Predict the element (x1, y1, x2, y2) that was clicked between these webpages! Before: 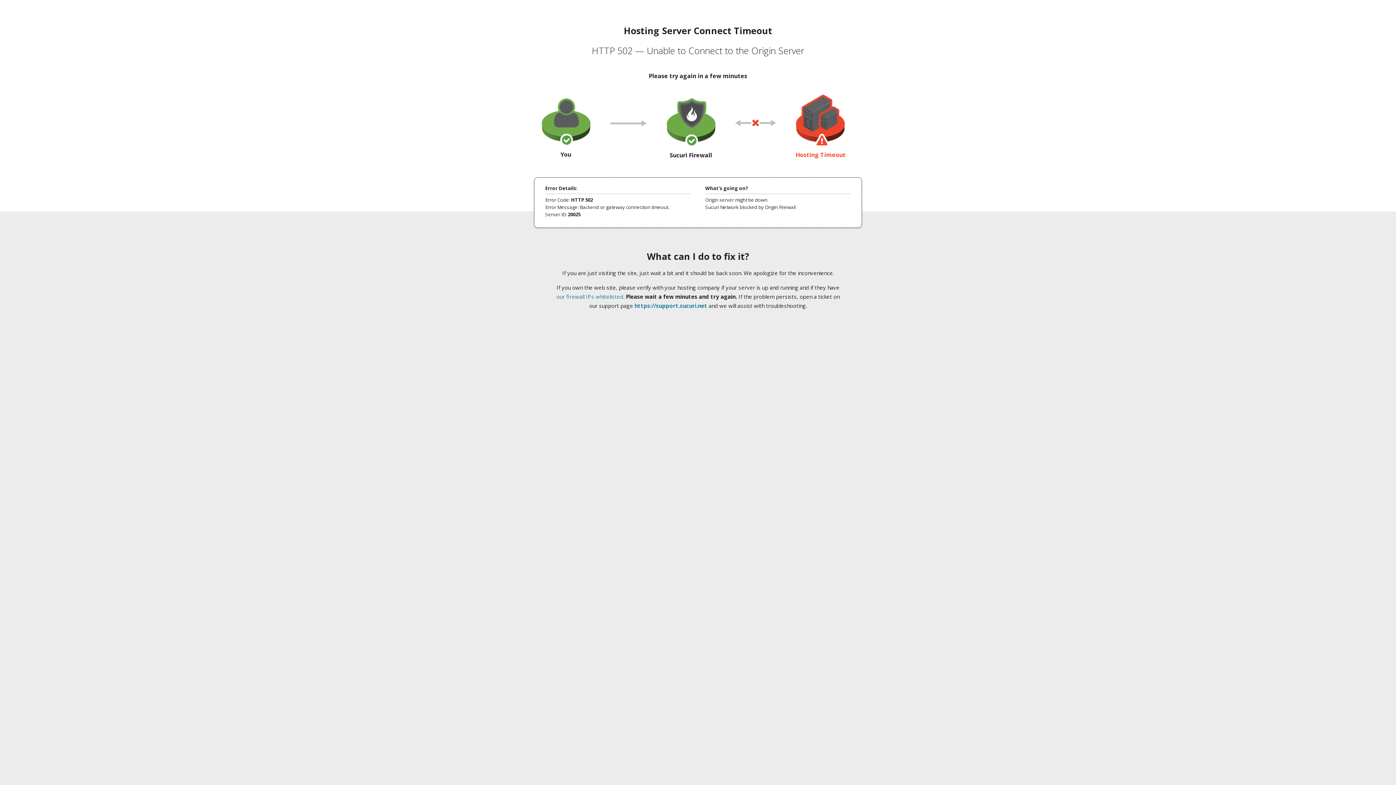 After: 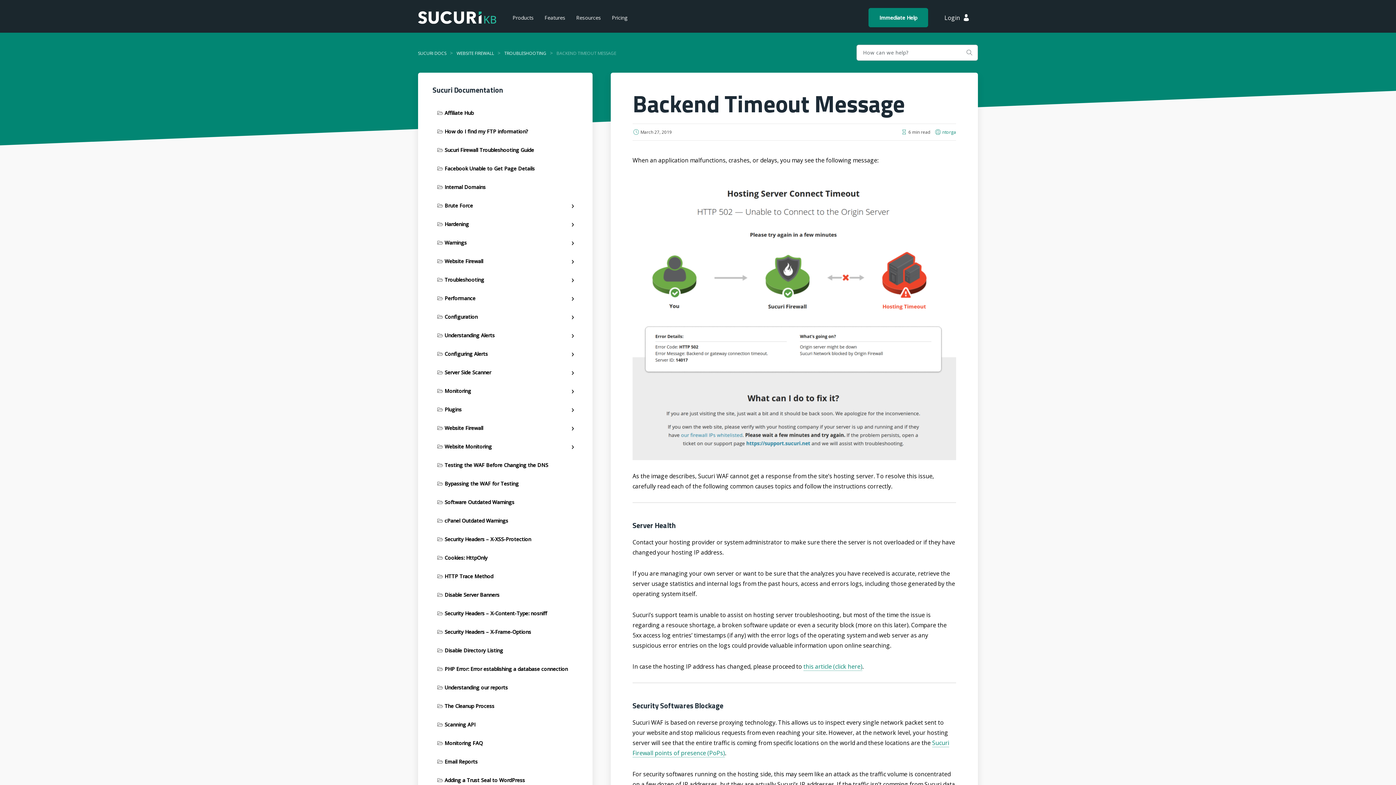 Action: label: our firewall IPs whitelisted bbox: (556, 293, 623, 300)